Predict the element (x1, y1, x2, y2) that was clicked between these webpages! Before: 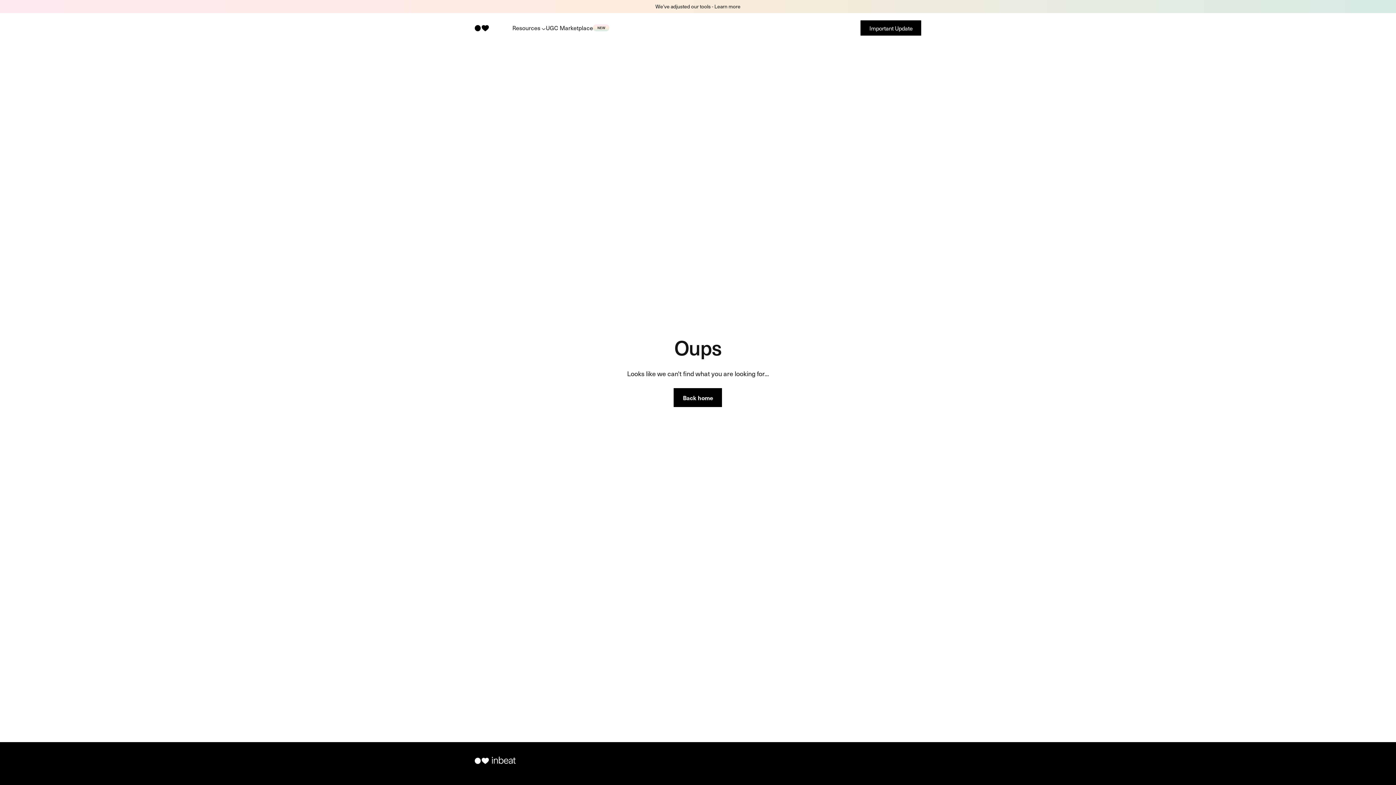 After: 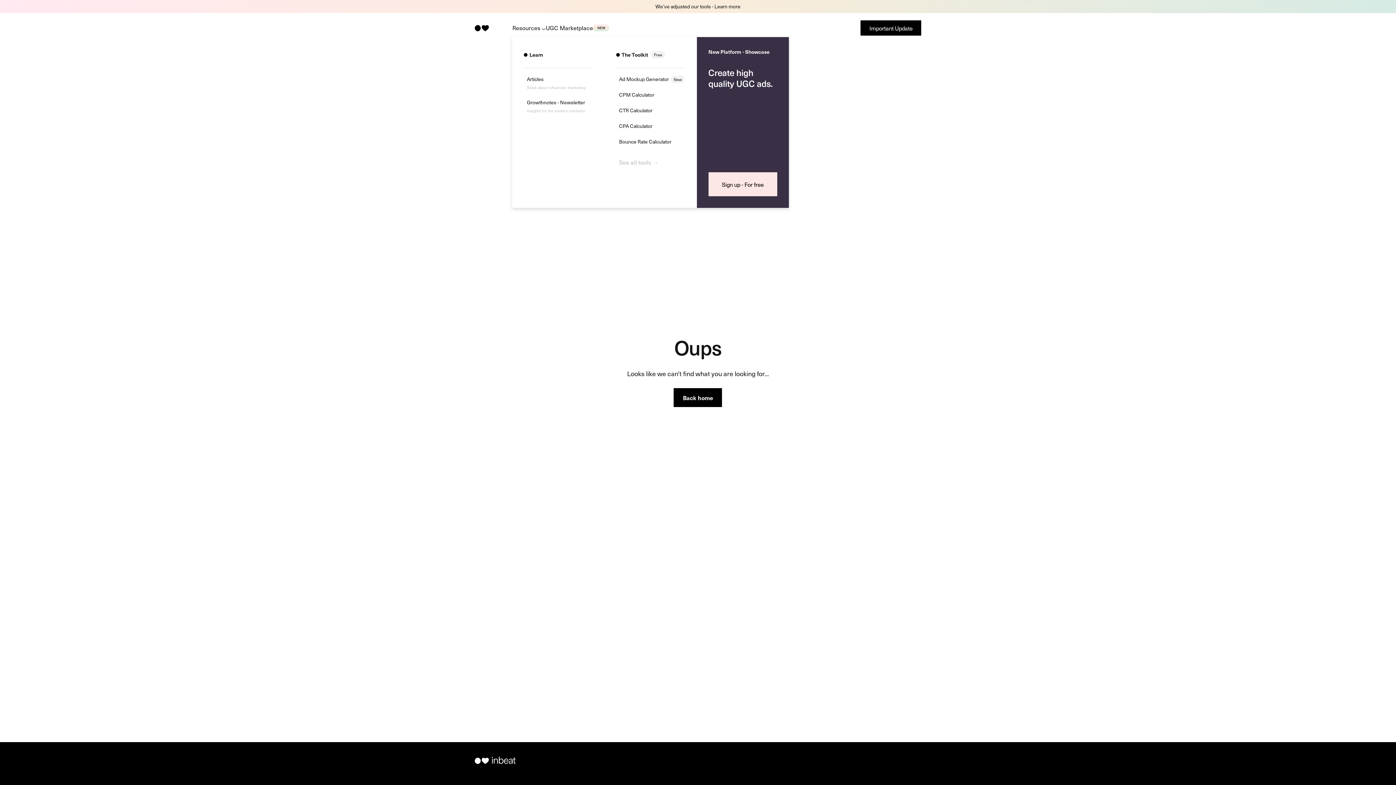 Action: bbox: (512, 23, 545, 32) label: Resources 